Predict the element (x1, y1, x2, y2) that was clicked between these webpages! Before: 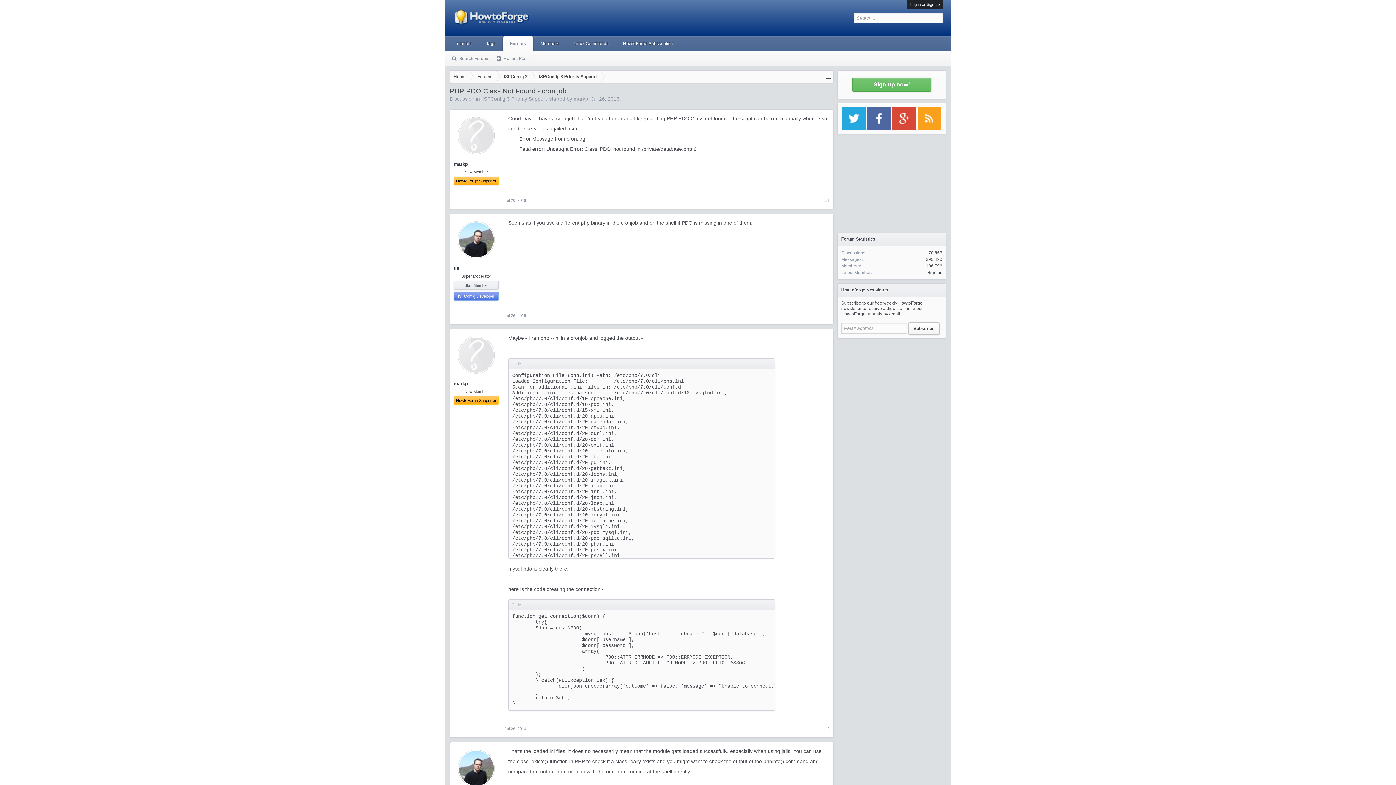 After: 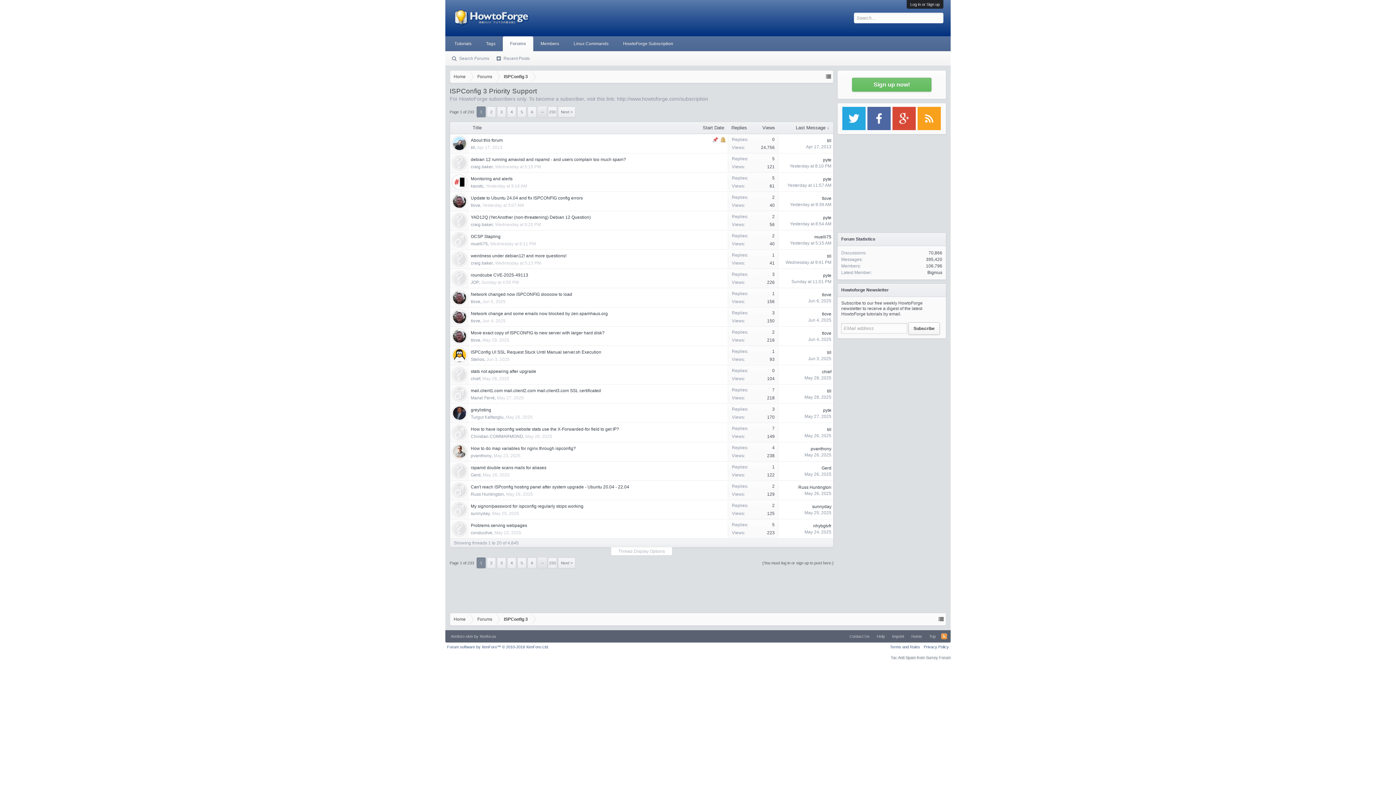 Action: bbox: (531, 70, 600, 83) label: ISPConfig 3 Priority Support